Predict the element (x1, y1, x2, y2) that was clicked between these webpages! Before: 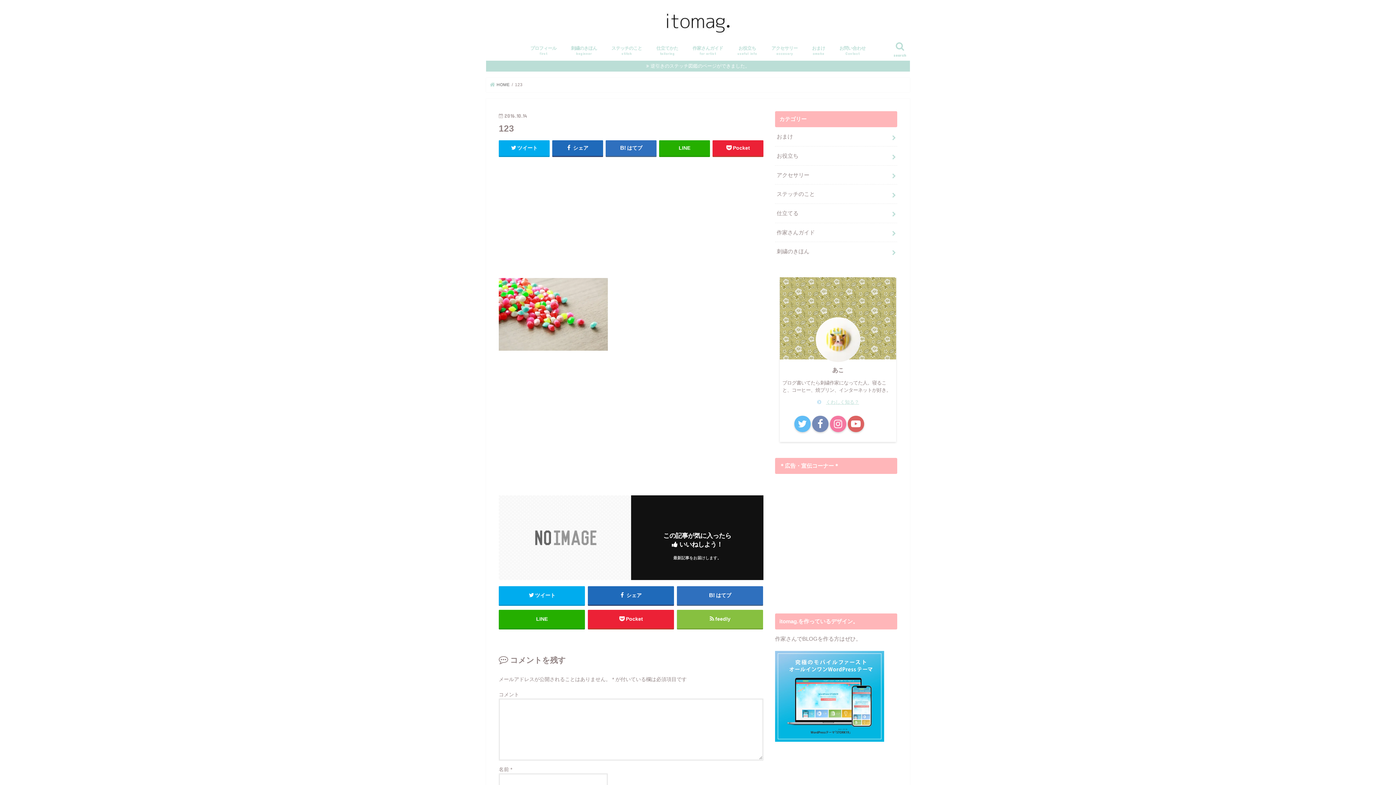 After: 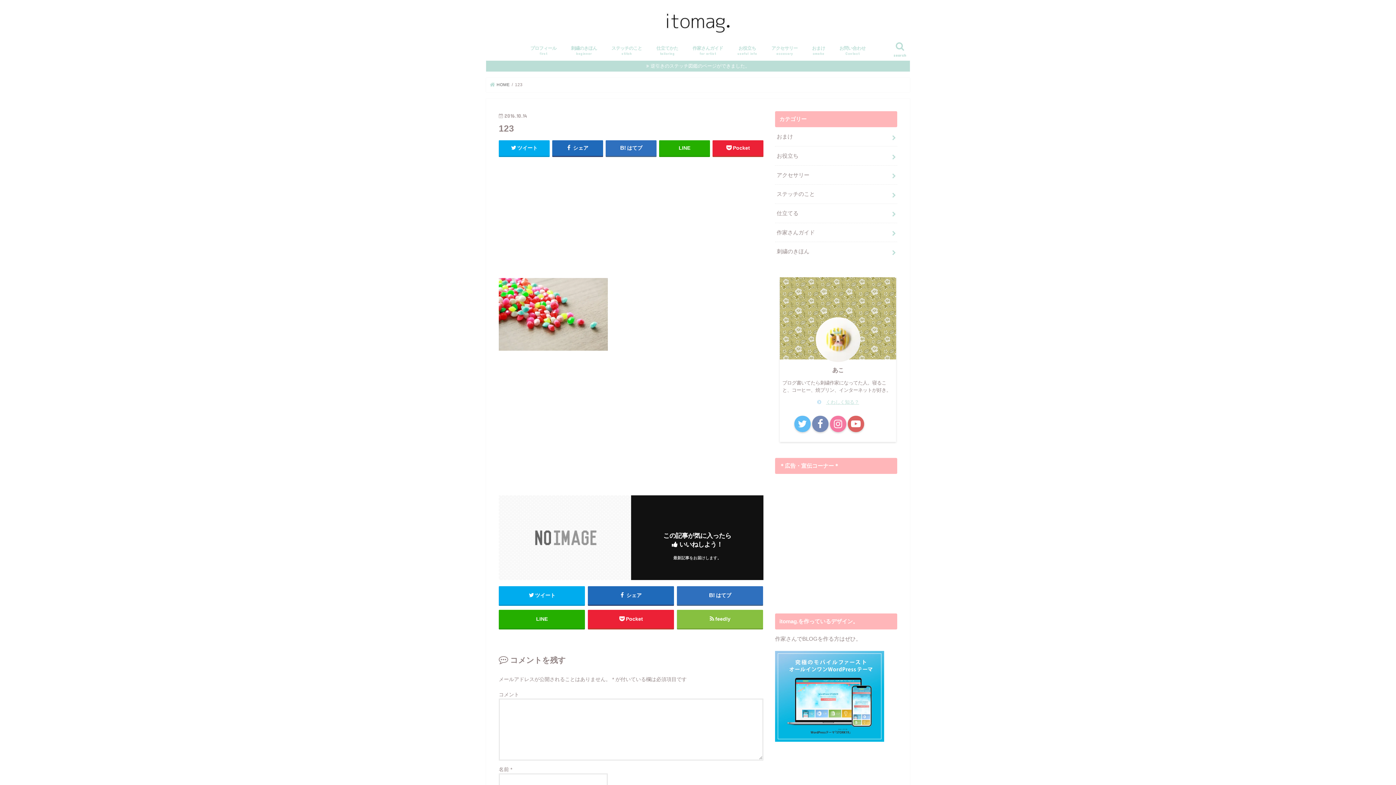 Action: label: B! bbox: (865, 416, 882, 432)